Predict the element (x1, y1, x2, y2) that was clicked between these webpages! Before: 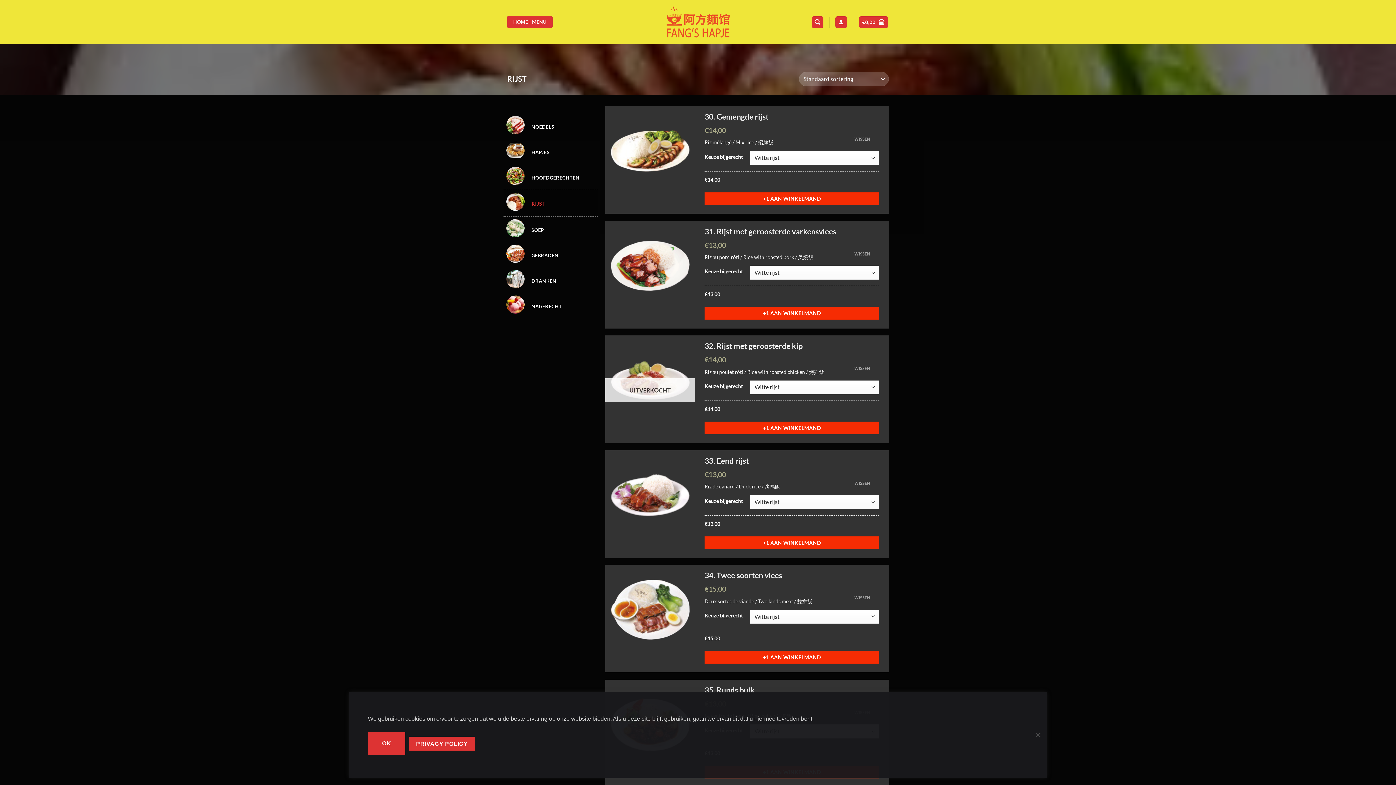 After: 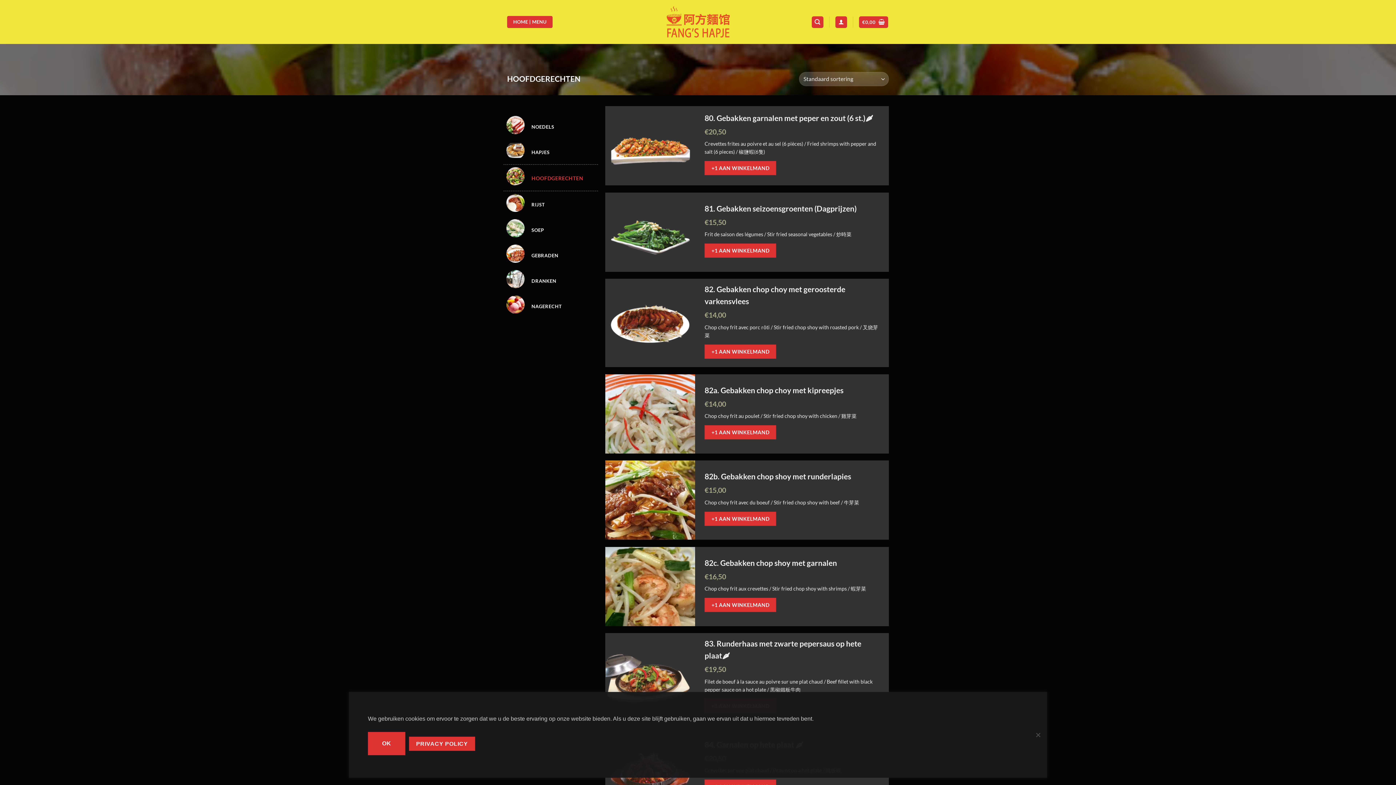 Action: label: Productcategorie bekijken HOOFDGERECHTEN bbox: (503, 166, 598, 187)